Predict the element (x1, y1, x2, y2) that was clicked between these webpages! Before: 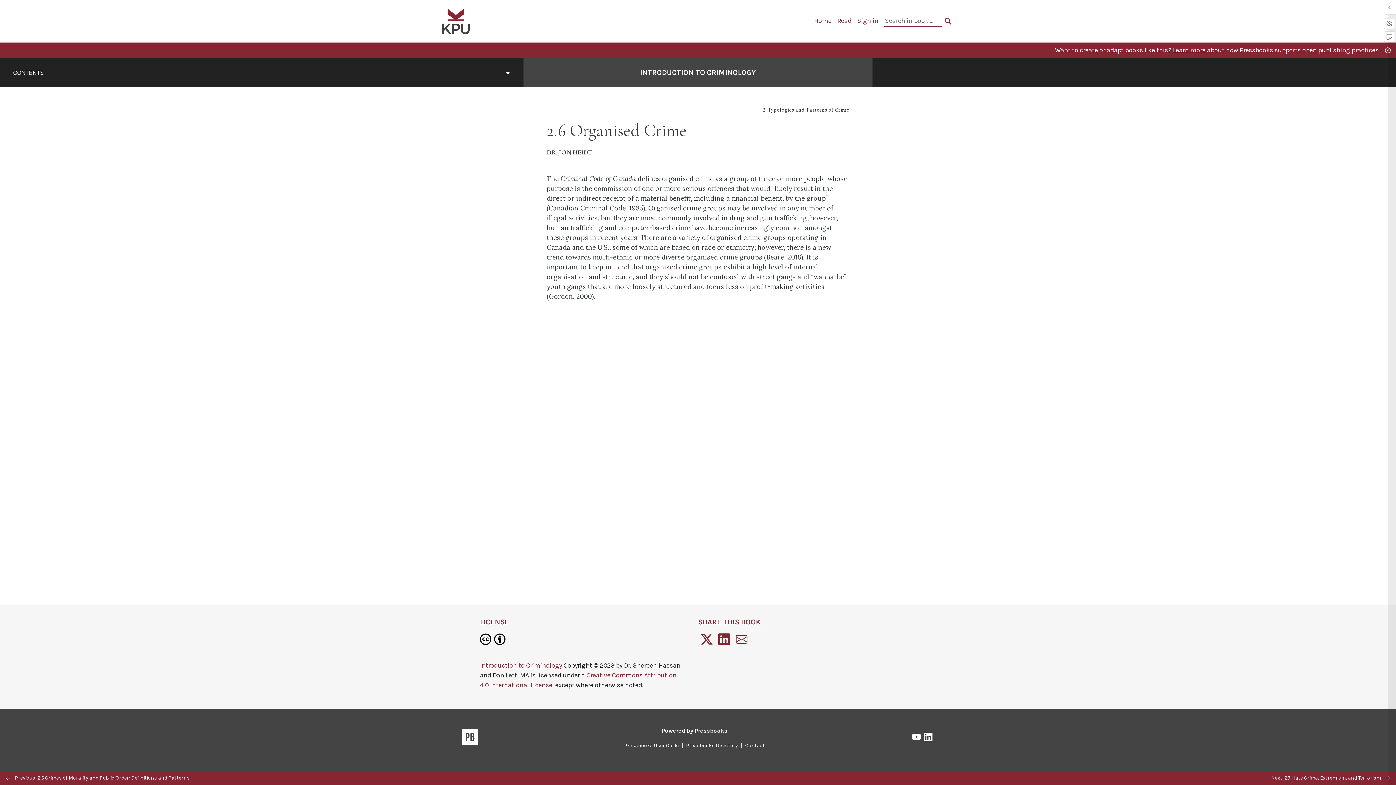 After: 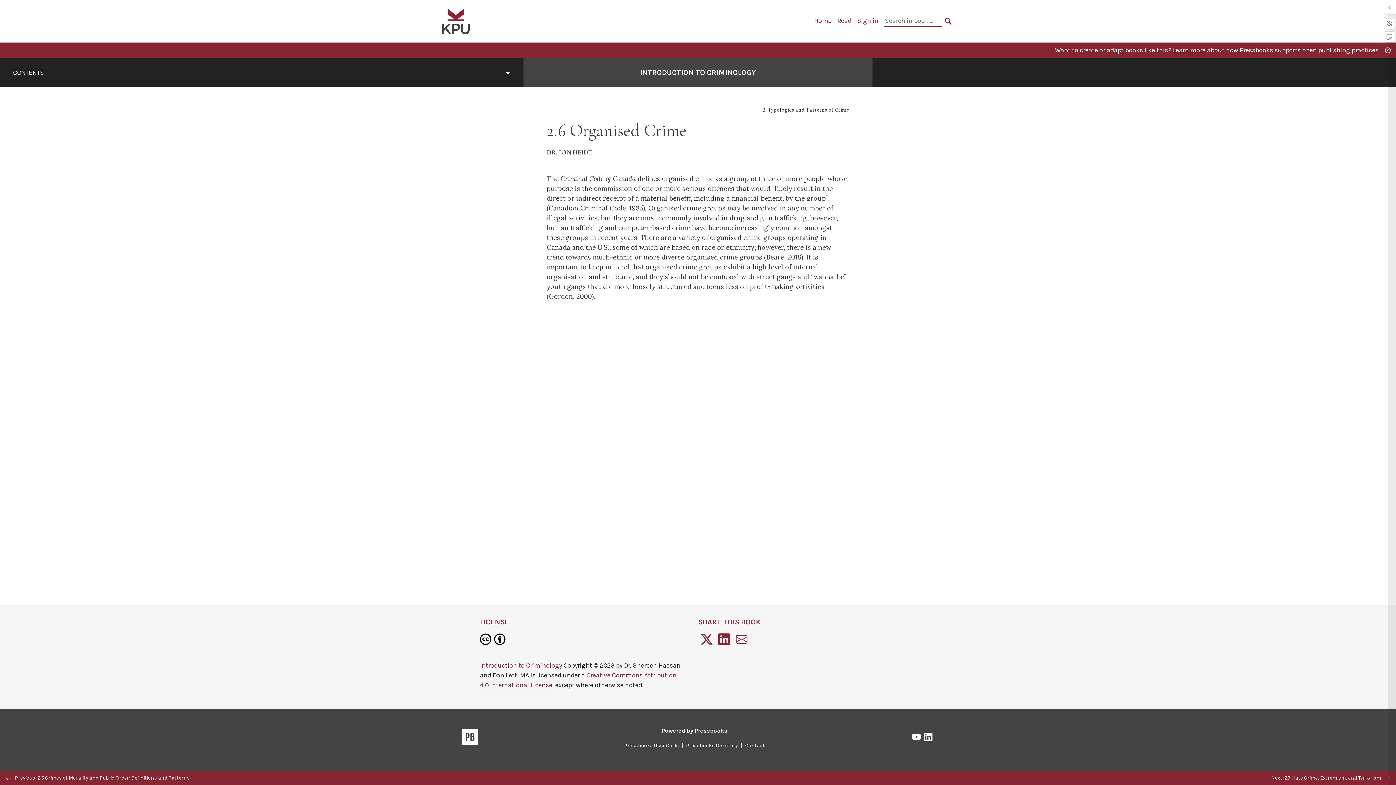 Action: bbox: (698, 633, 715, 648)